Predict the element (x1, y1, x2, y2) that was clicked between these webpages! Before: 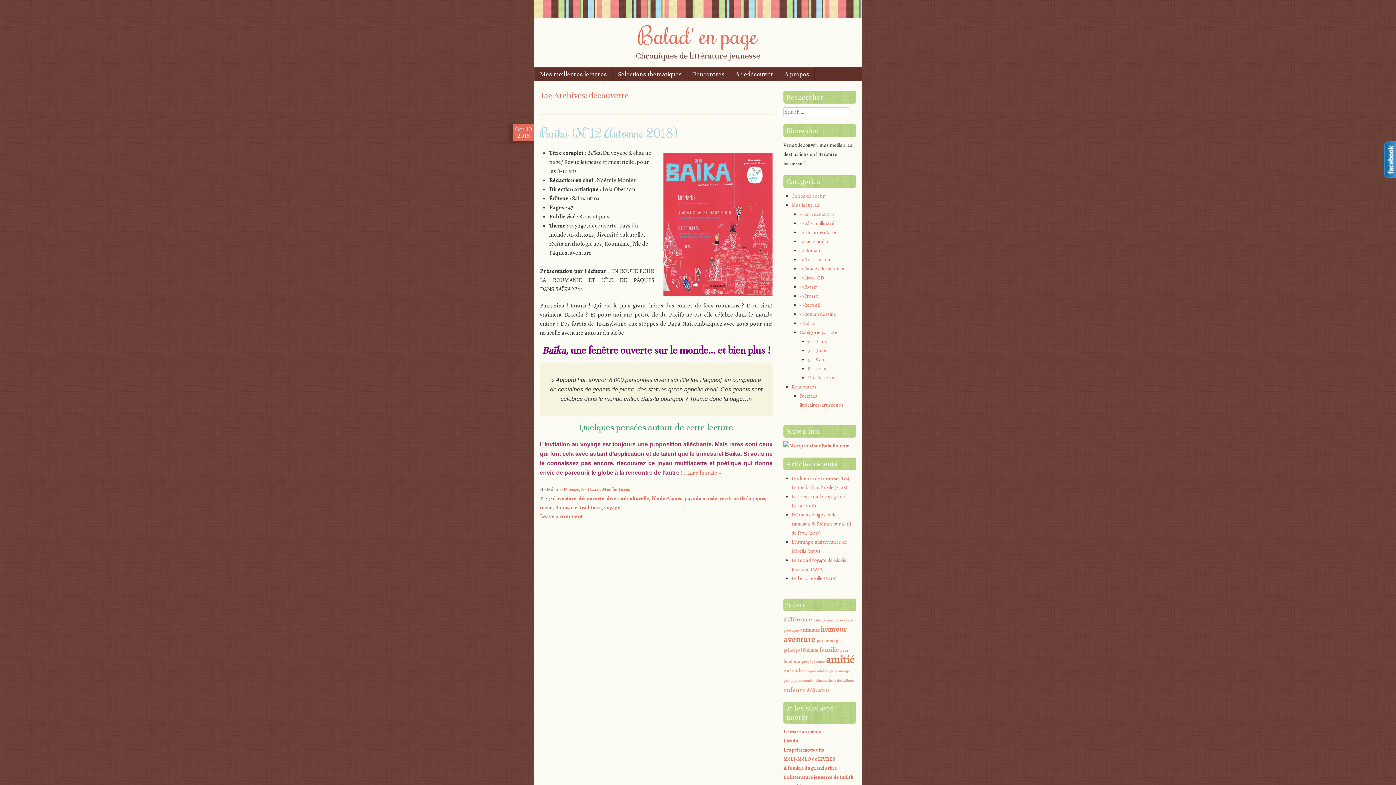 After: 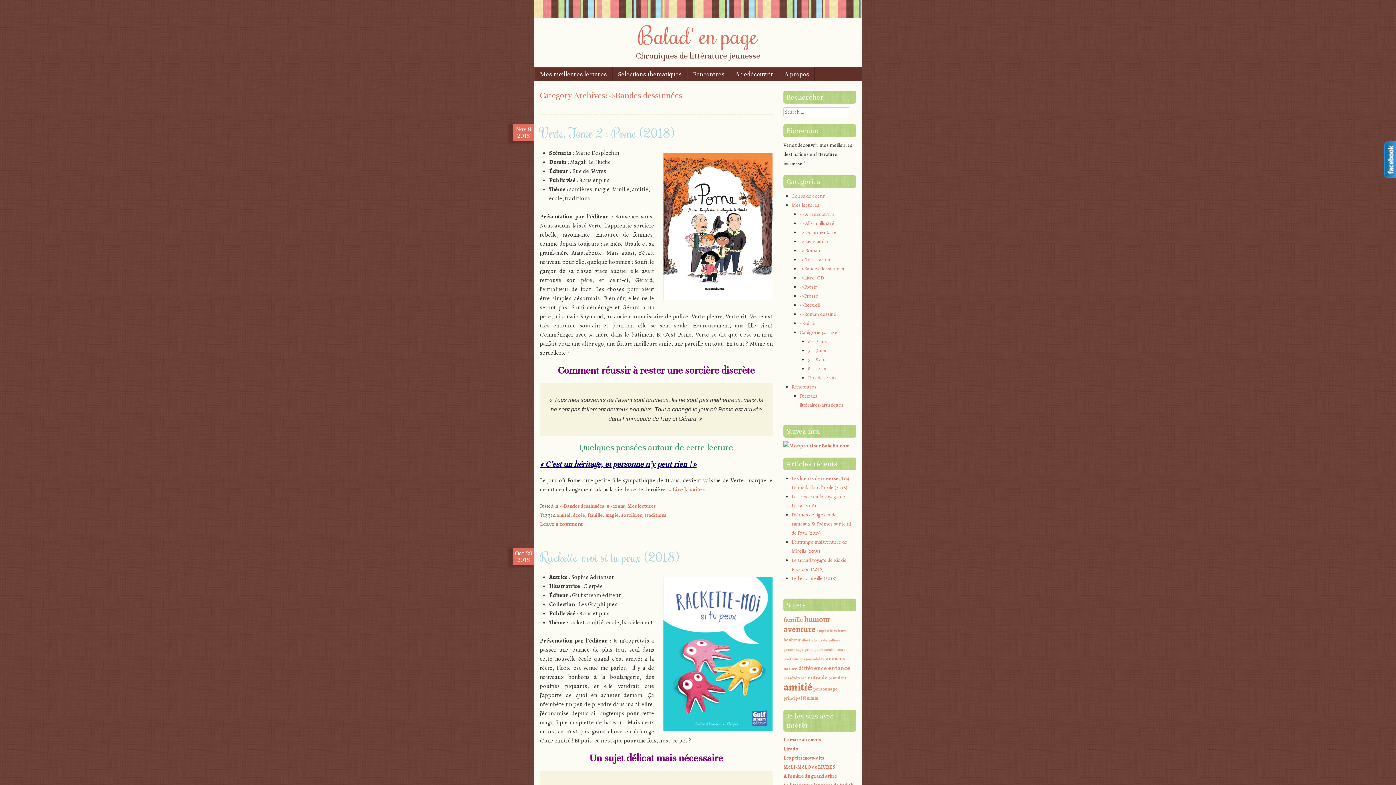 Action: label: ->Bandes dessinnées bbox: (799, 265, 844, 272)